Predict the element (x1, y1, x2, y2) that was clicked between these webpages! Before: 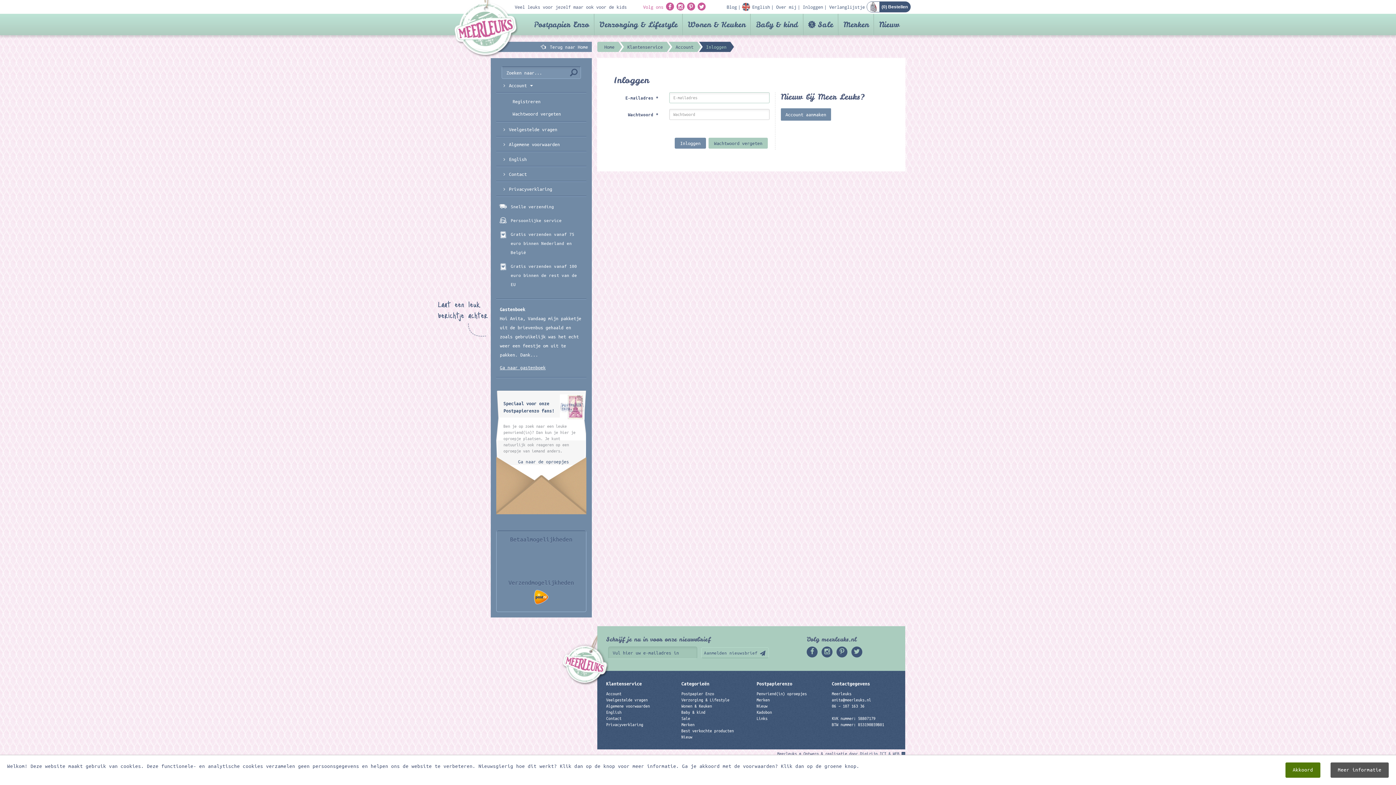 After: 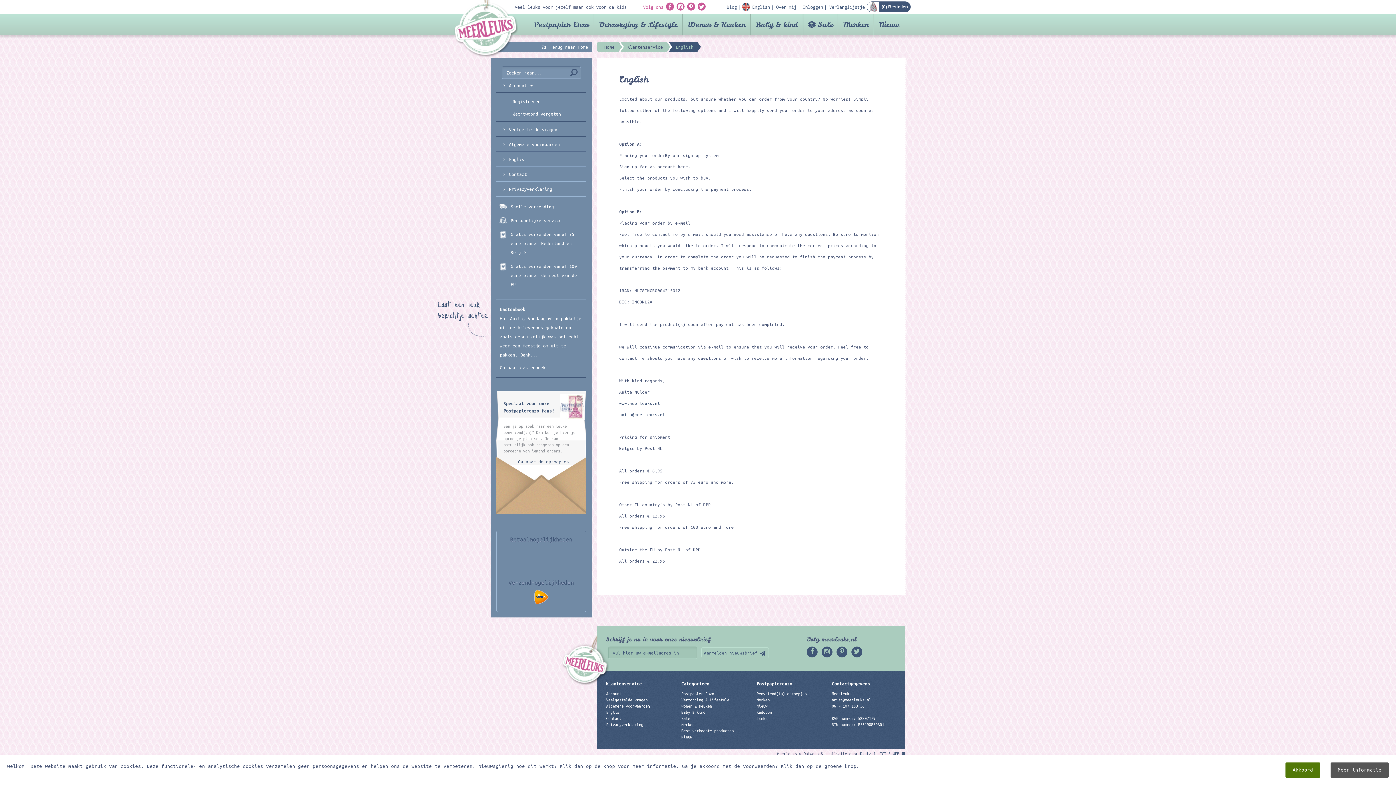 Action: label: English  bbox: (743, 4, 776, 9)